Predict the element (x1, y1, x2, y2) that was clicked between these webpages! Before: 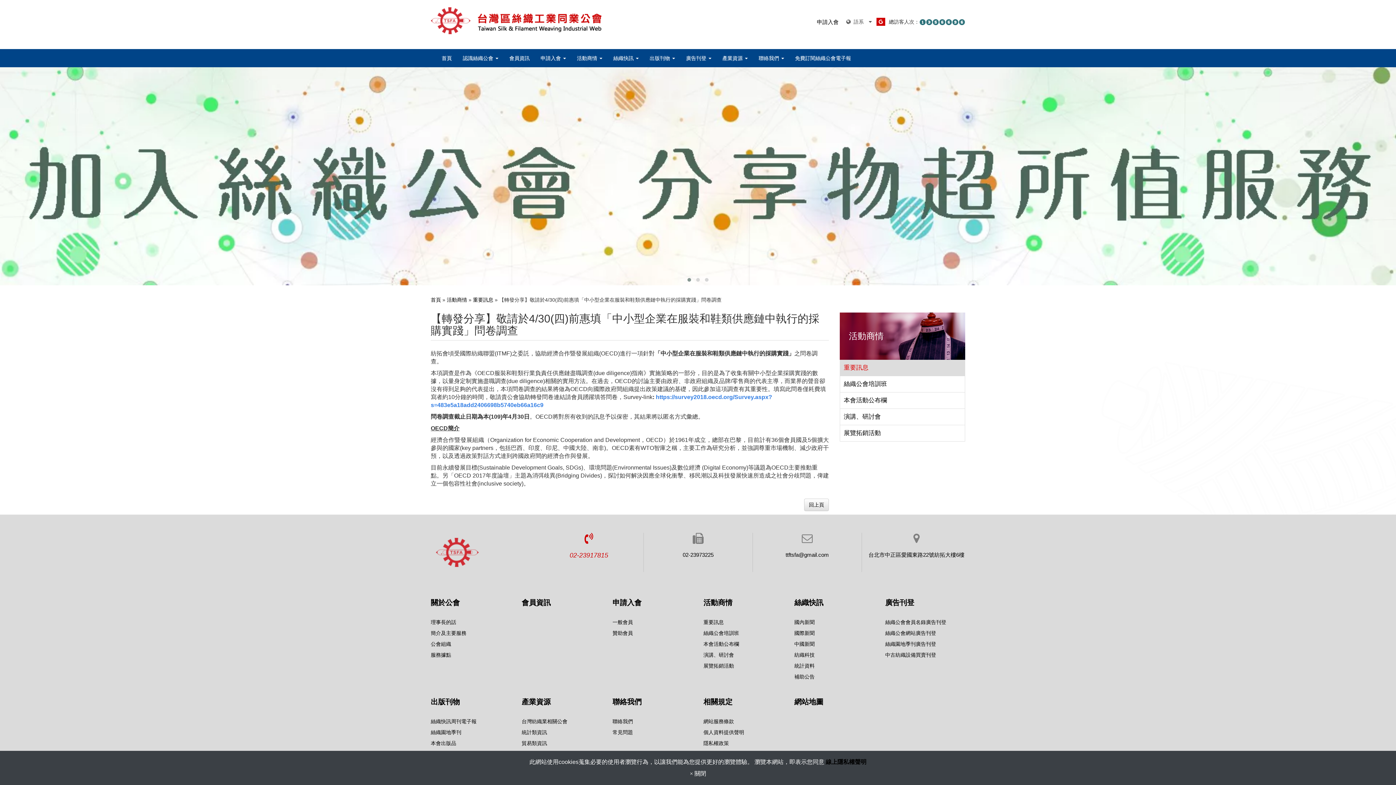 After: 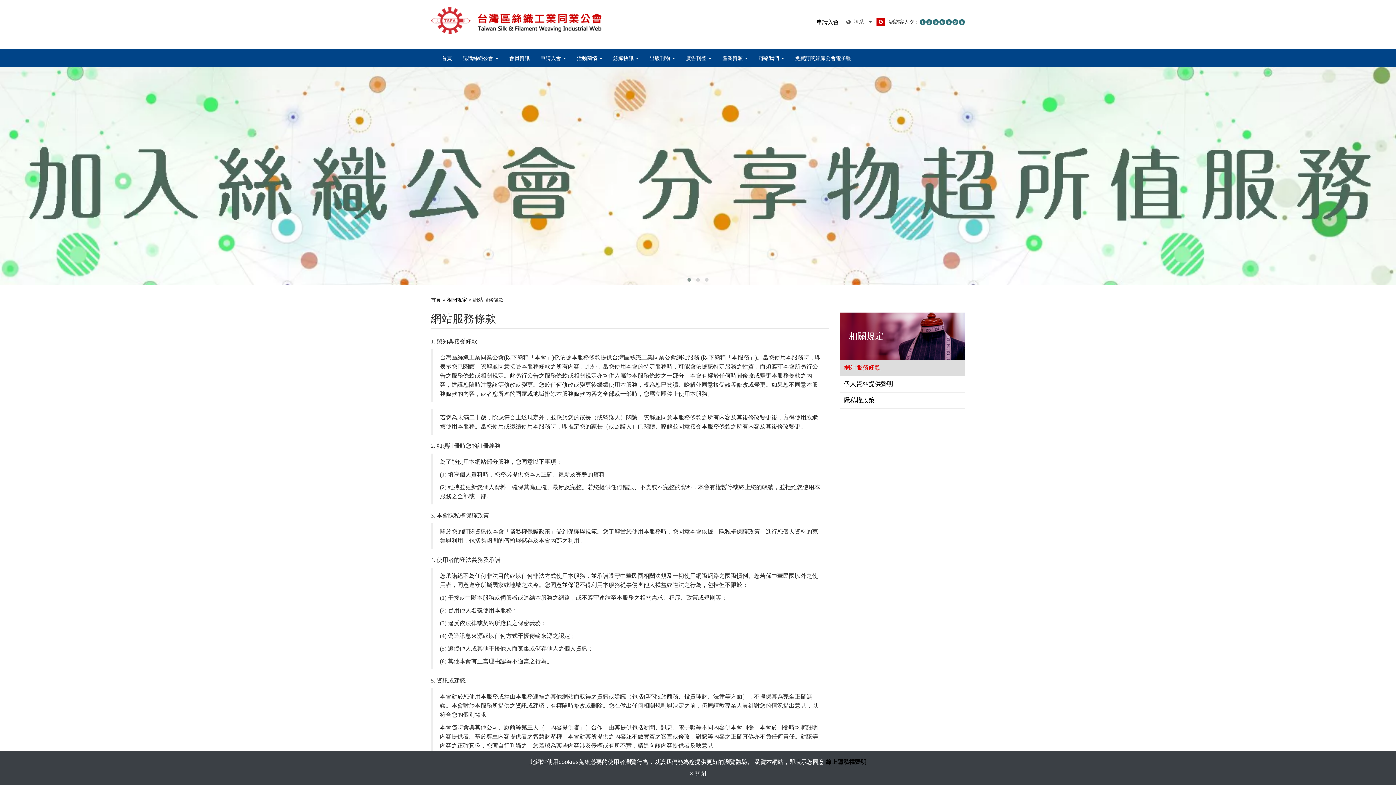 Action: label: 網站服務條款 bbox: (703, 716, 783, 727)